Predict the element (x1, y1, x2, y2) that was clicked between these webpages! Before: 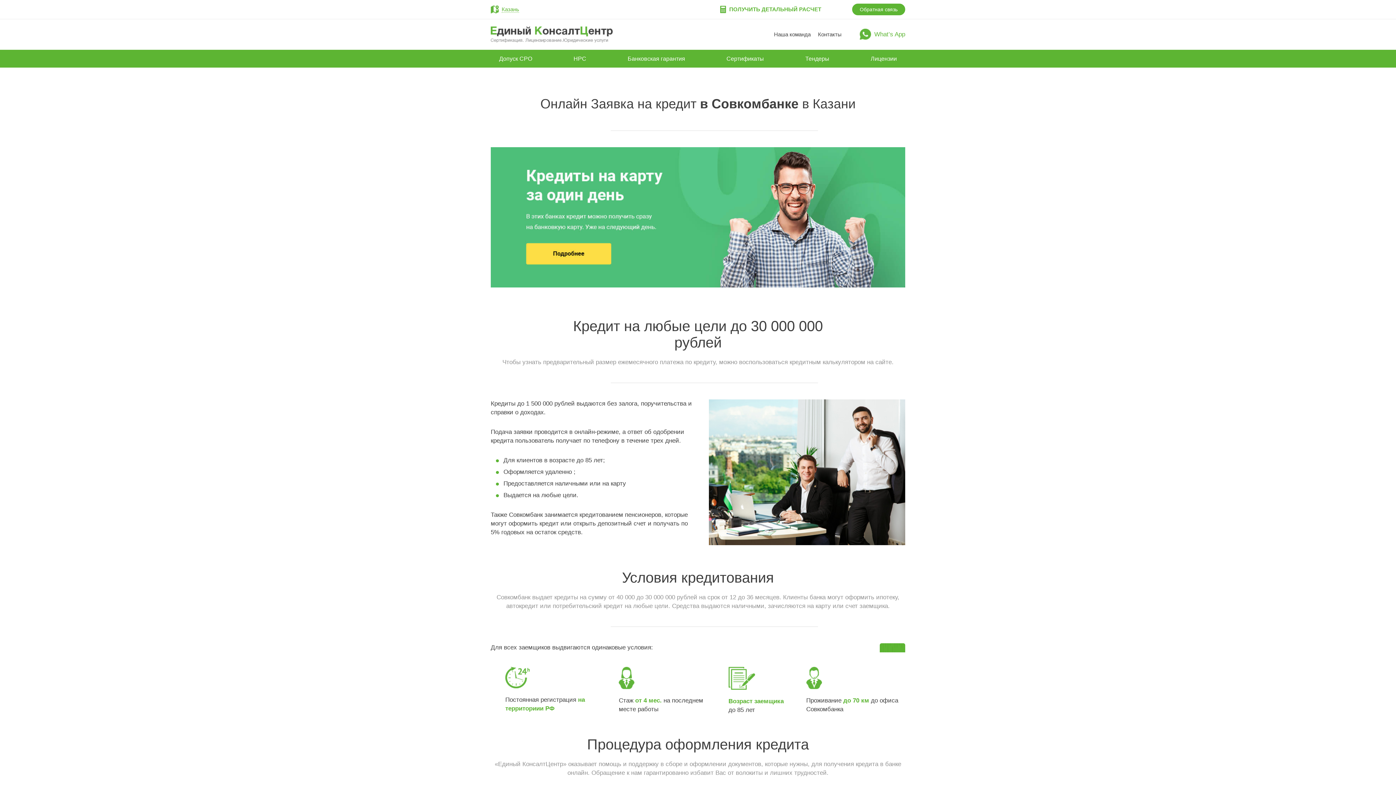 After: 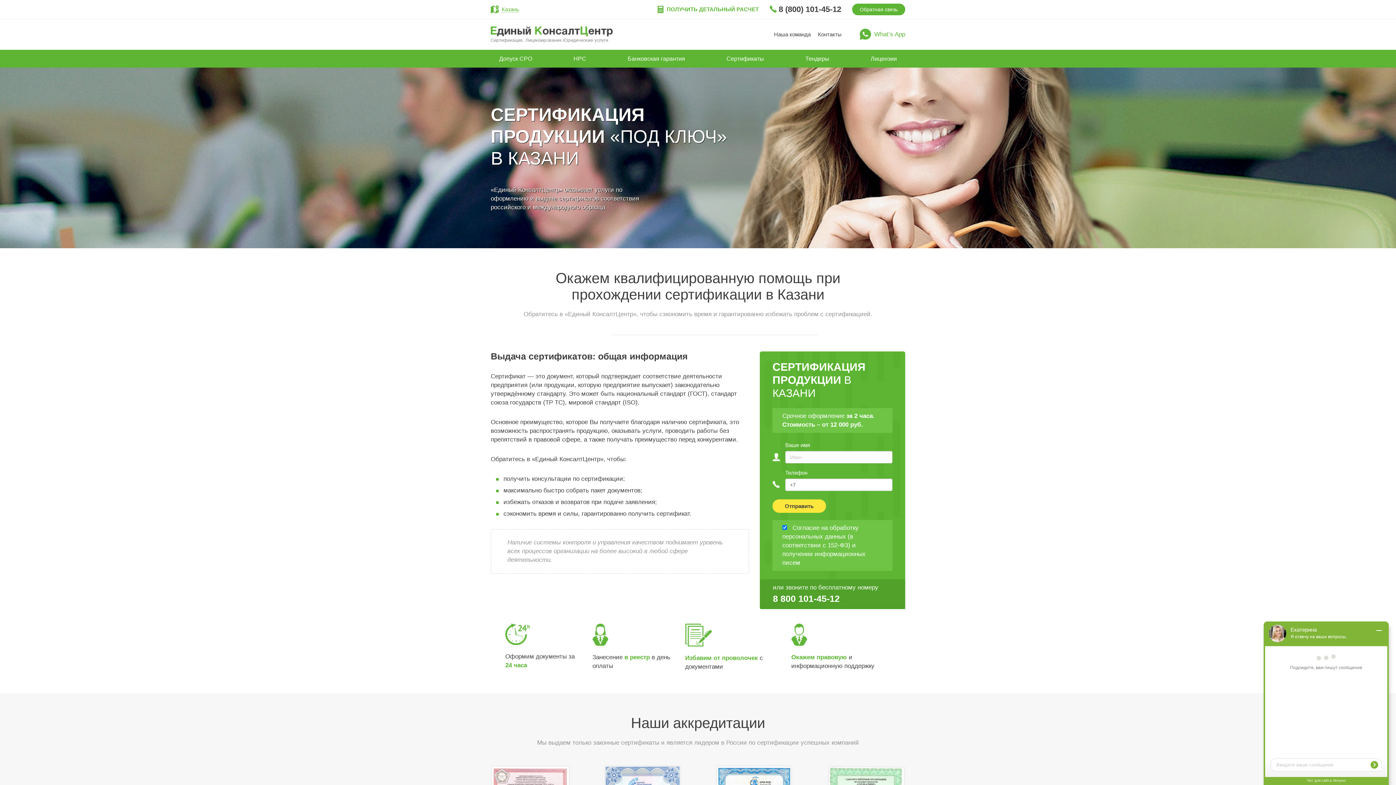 Action: bbox: (718, 49, 772, 67) label: Сертификаты